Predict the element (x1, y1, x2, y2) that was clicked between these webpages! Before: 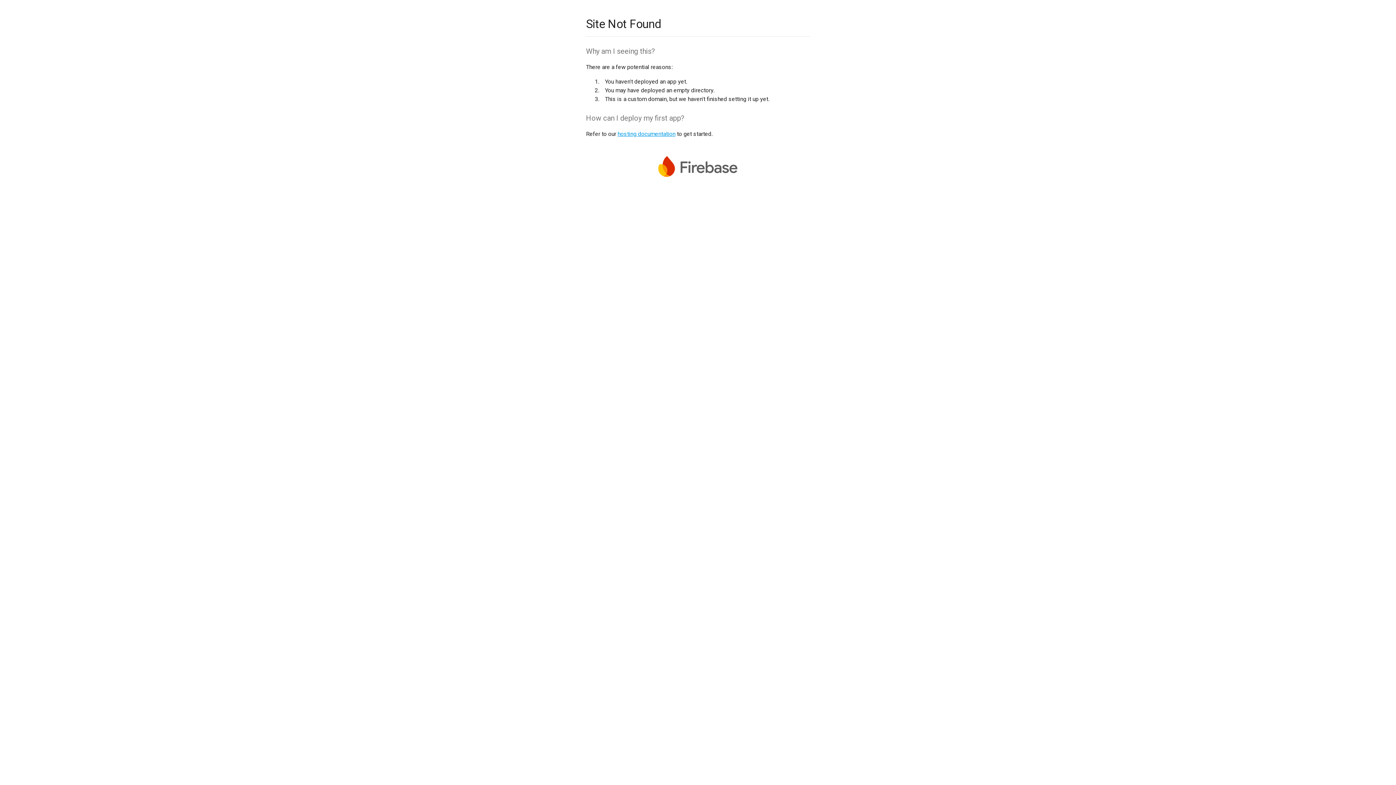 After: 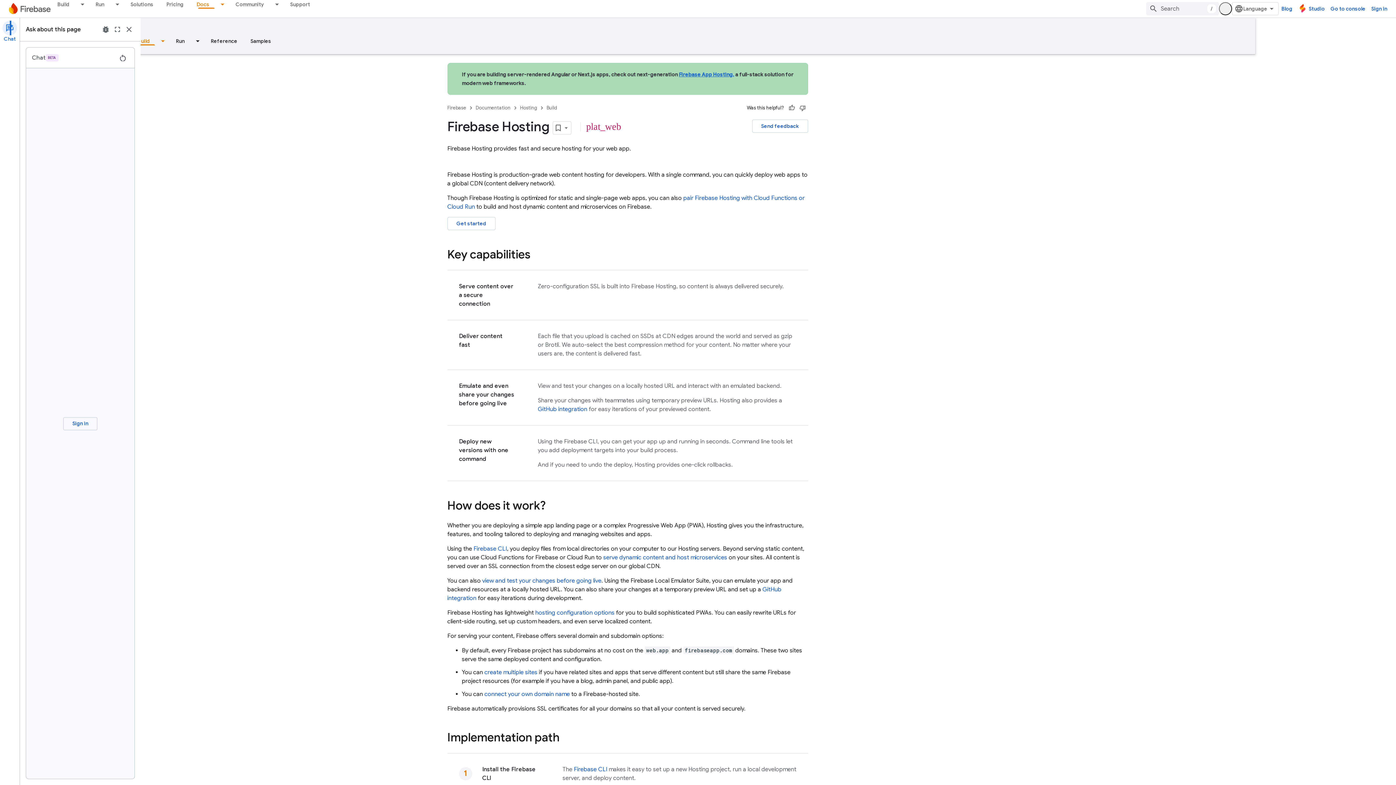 Action: label: hosting documentation bbox: (617, 130, 675, 137)